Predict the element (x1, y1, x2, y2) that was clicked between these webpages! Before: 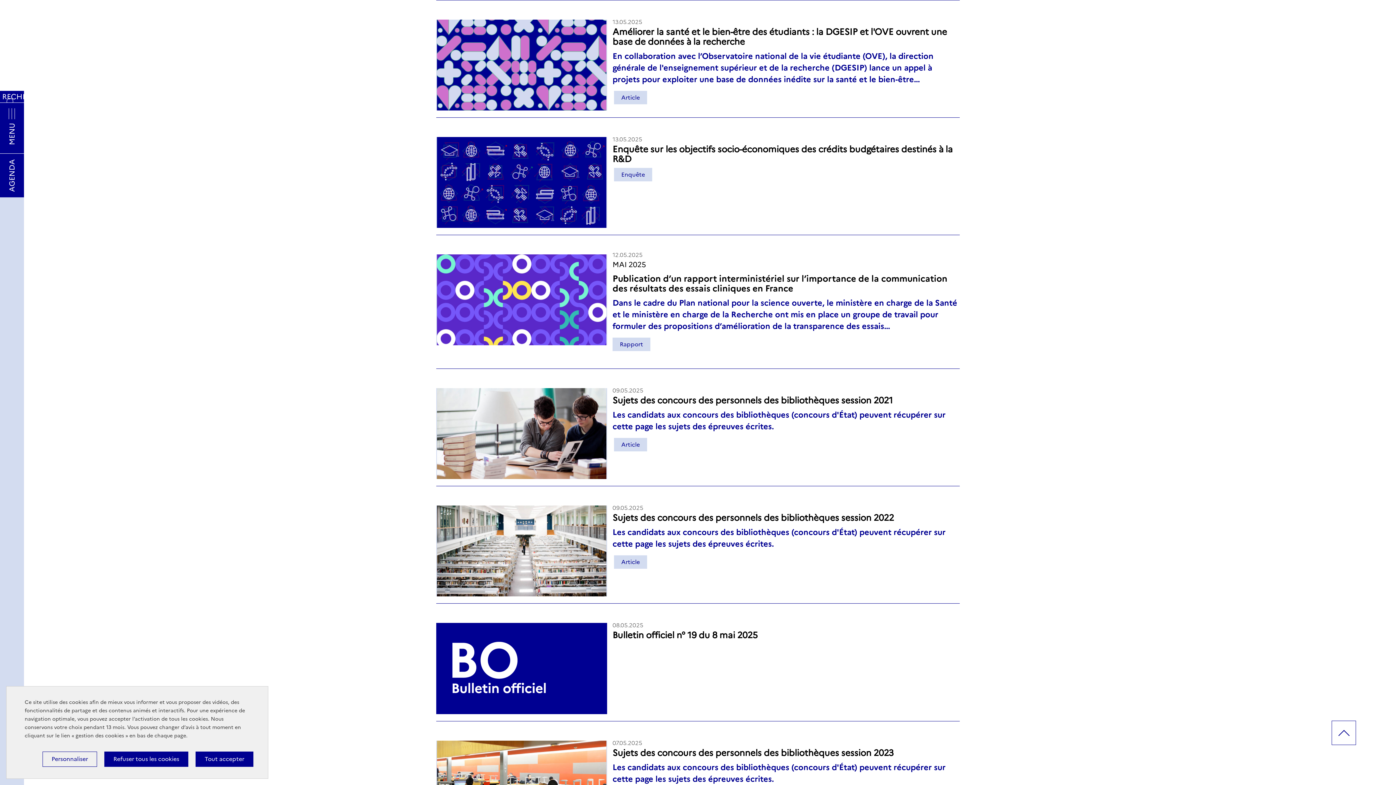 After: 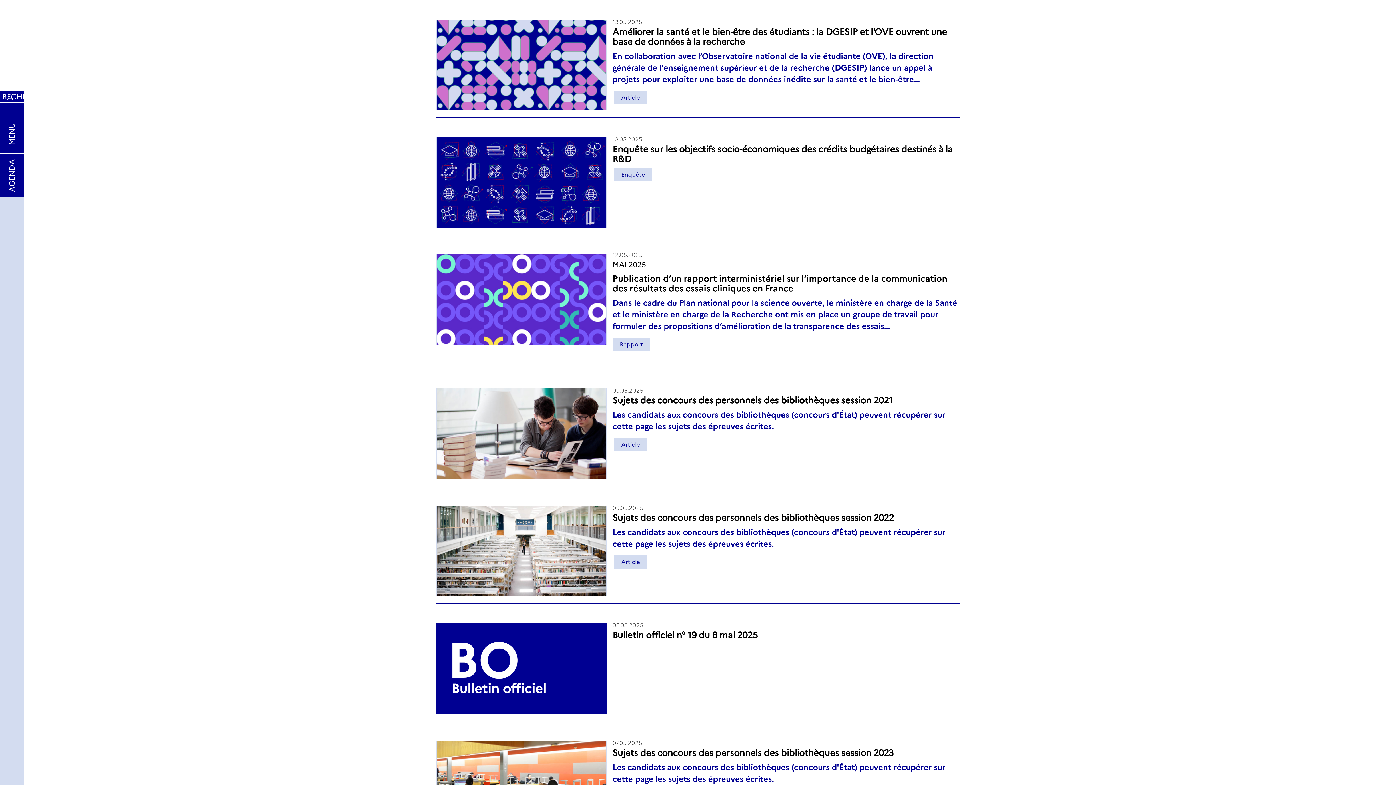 Action: label: Refuser tous les cookies bbox: (104, 752, 188, 767)